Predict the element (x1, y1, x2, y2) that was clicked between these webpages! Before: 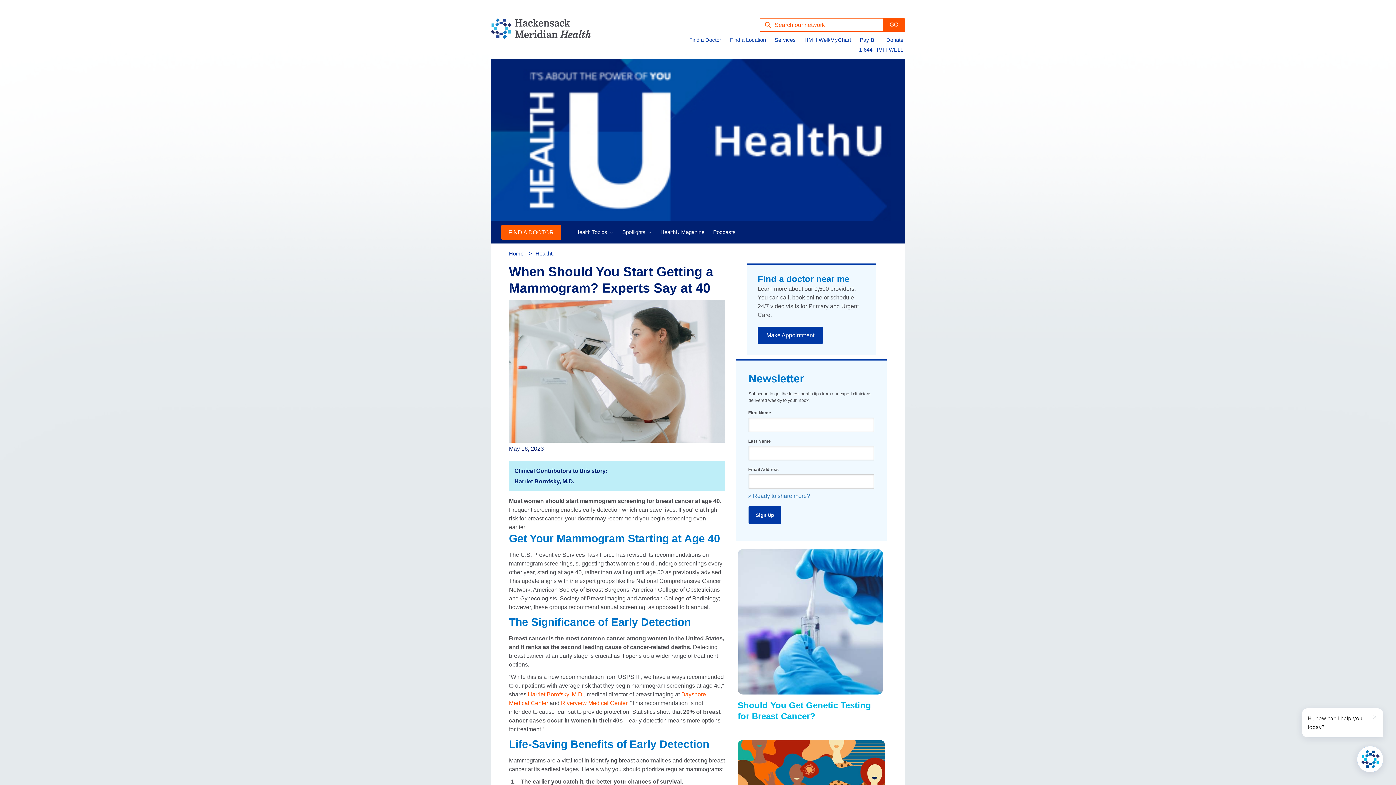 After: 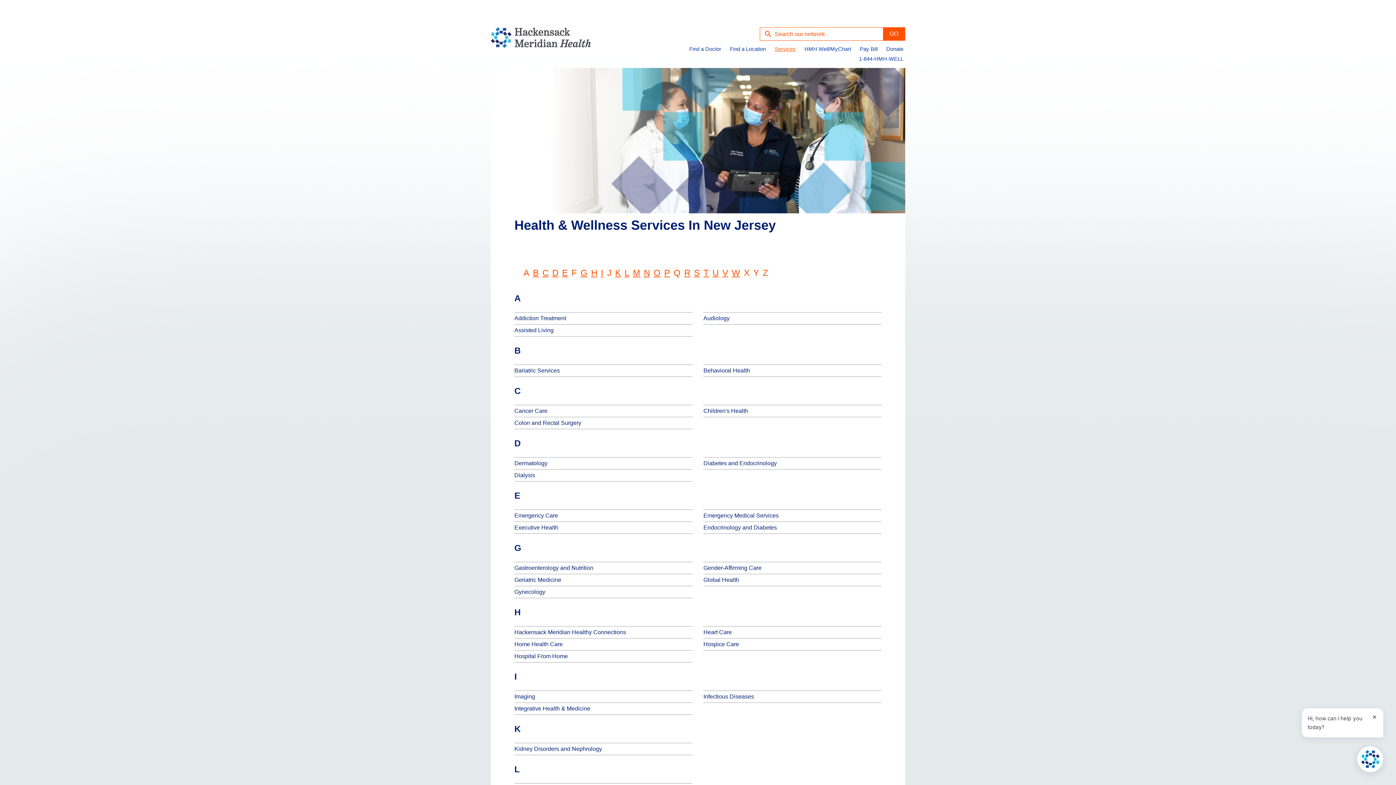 Action: bbox: (774, 35, 801, 45) label: Services